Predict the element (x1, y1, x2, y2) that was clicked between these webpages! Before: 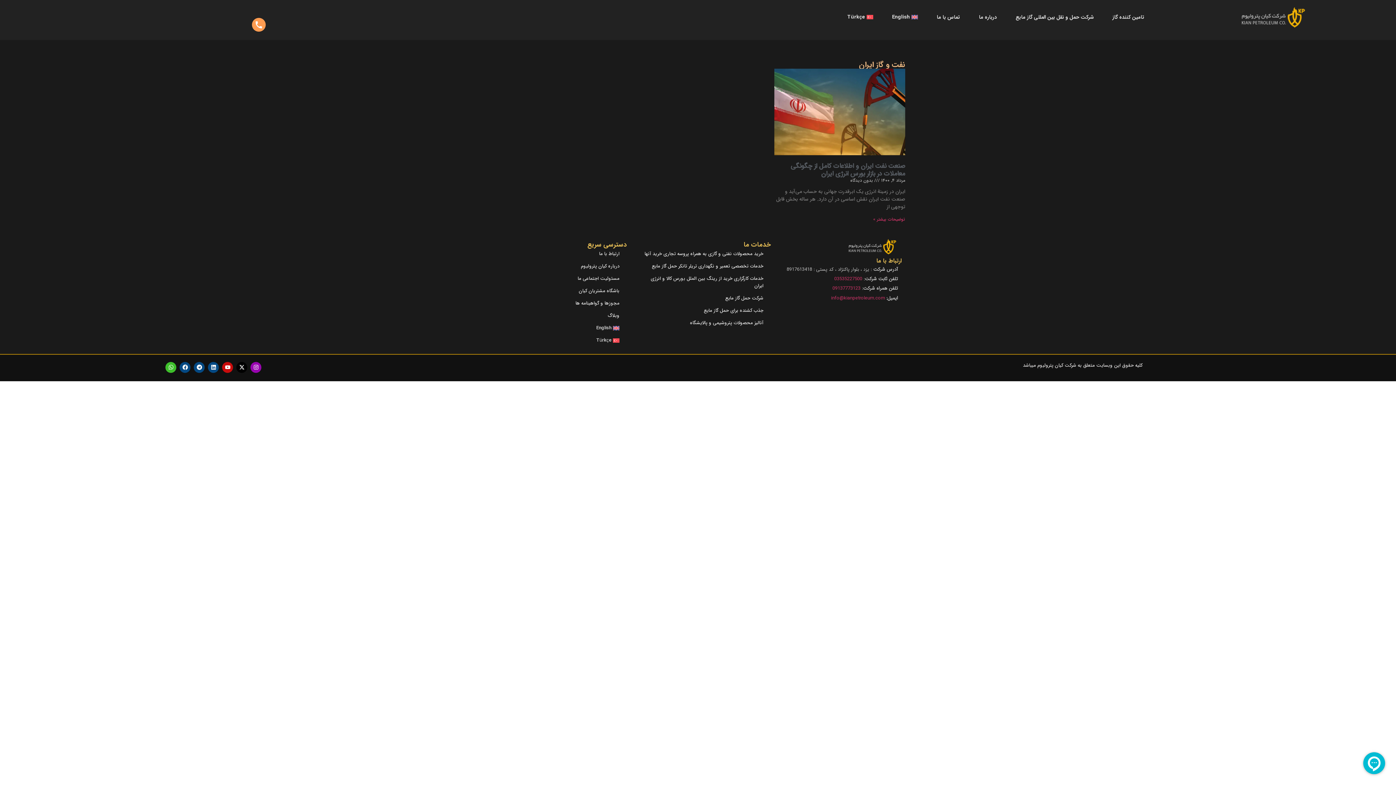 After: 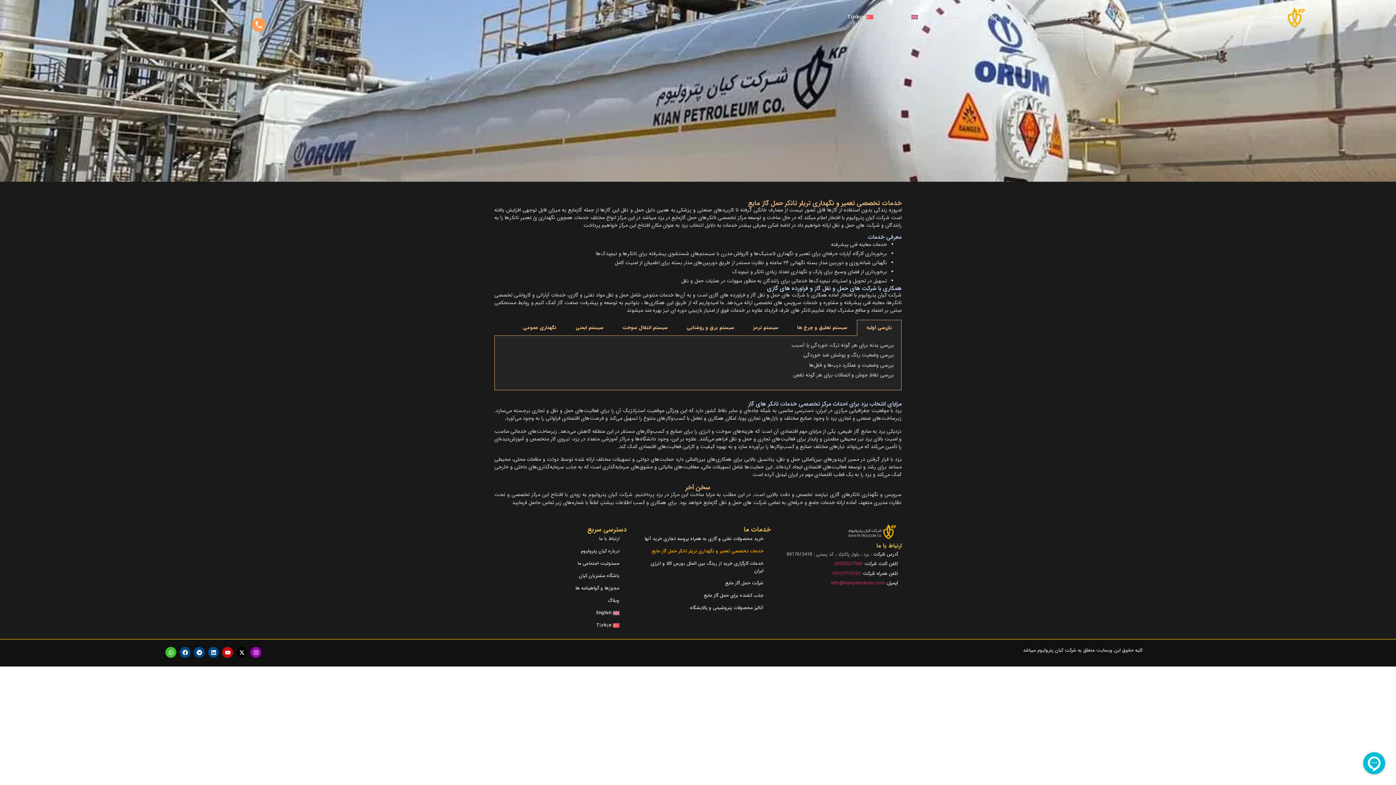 Action: bbox: (634, 260, 770, 272) label: خدمات تخصصی تعمیر و نگهداری تریلر تانکر حمل گاز مایع